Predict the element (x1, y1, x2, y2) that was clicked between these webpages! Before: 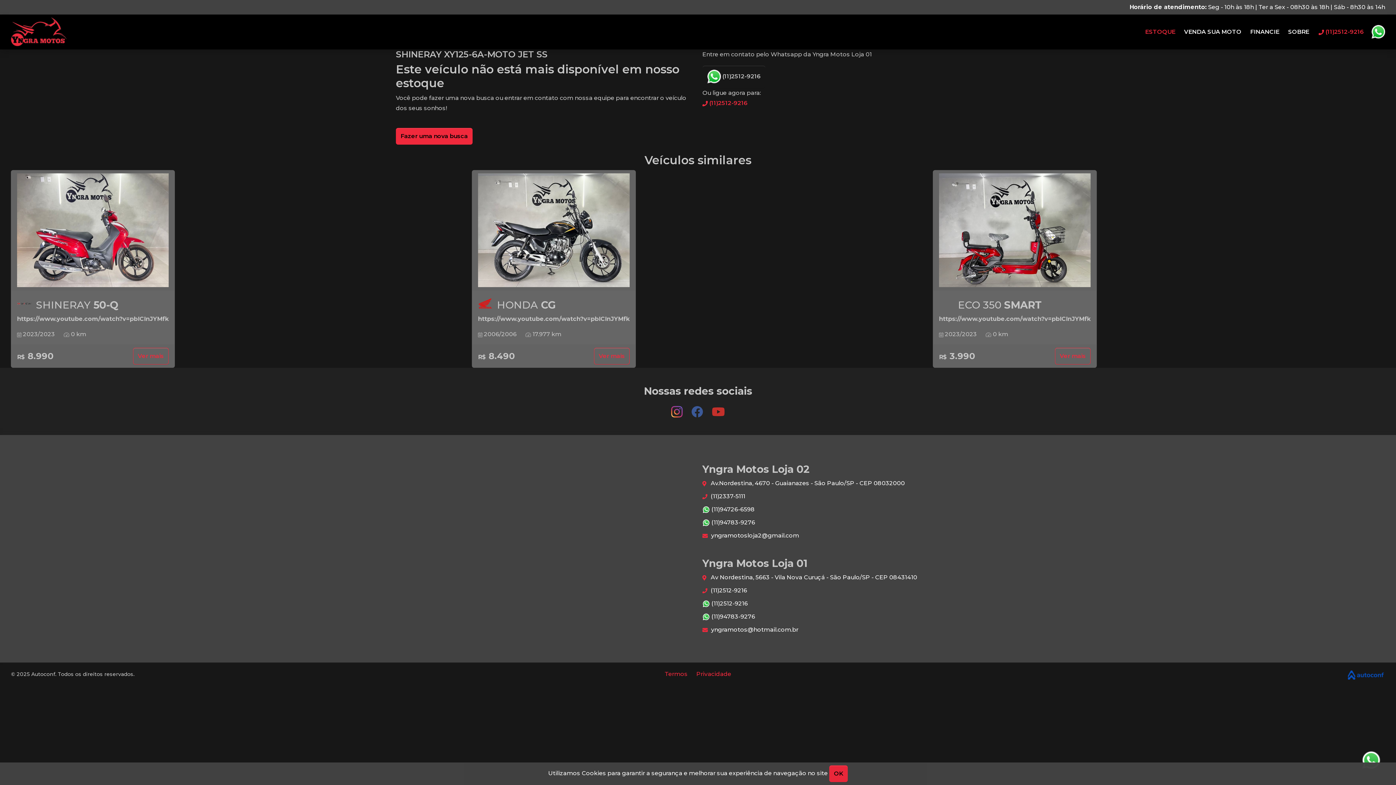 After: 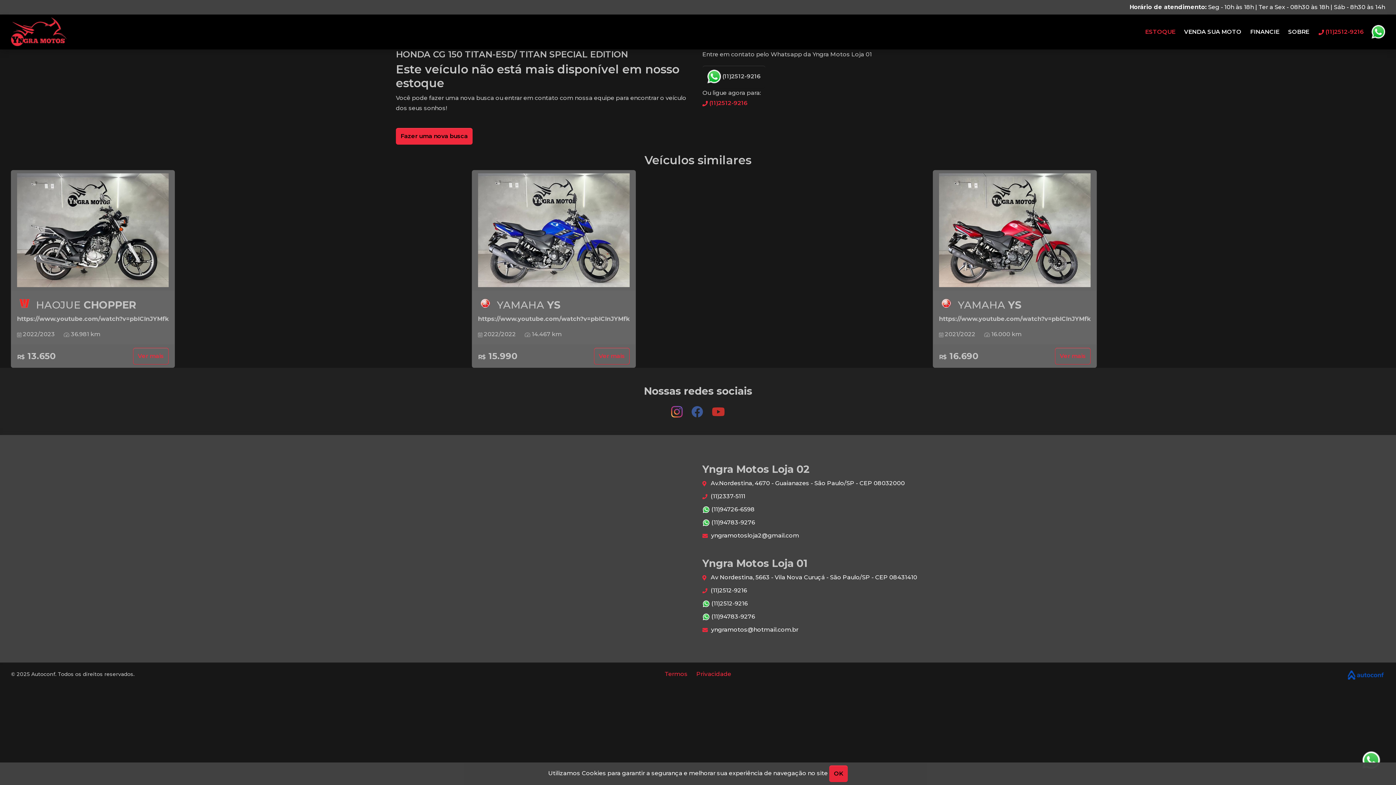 Action: label: Ver mais bbox: (594, 347, 629, 364)